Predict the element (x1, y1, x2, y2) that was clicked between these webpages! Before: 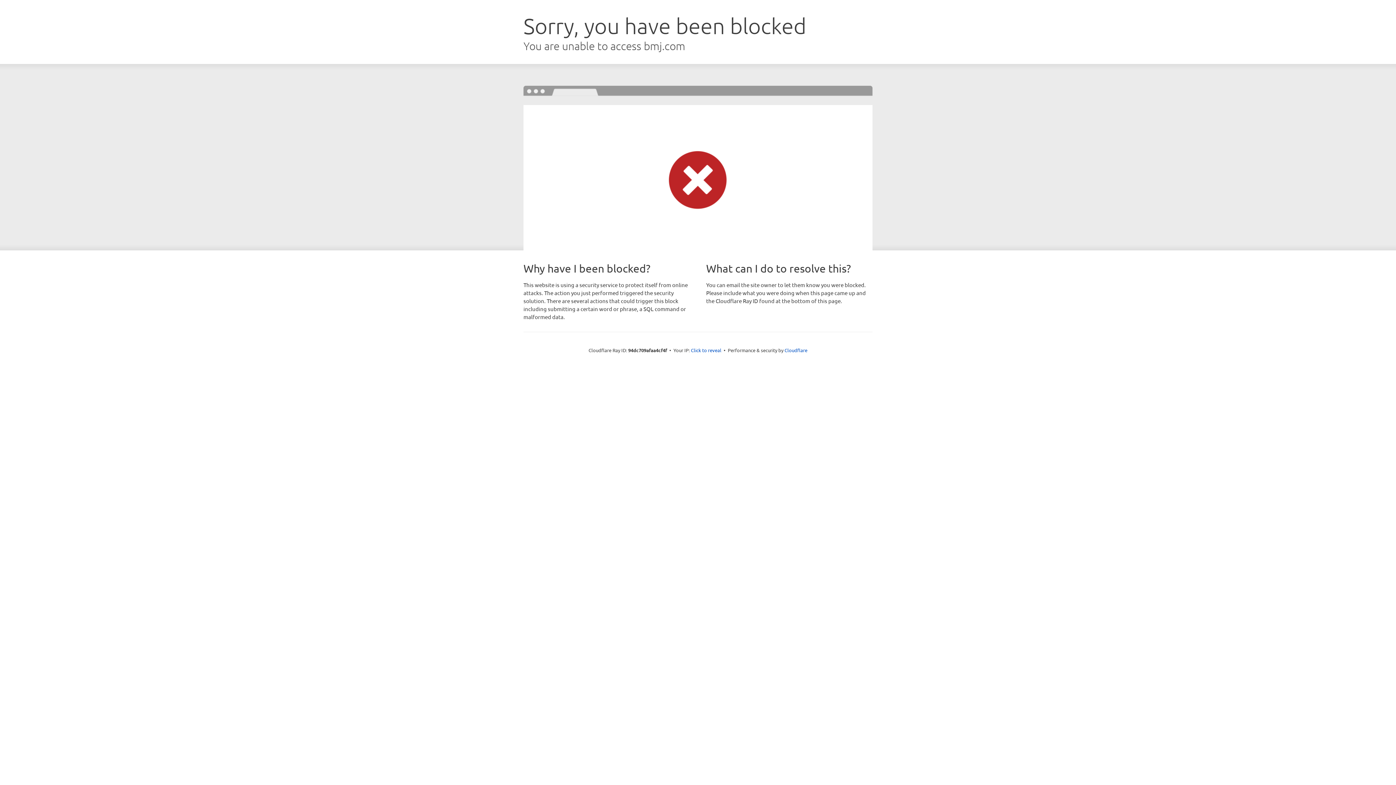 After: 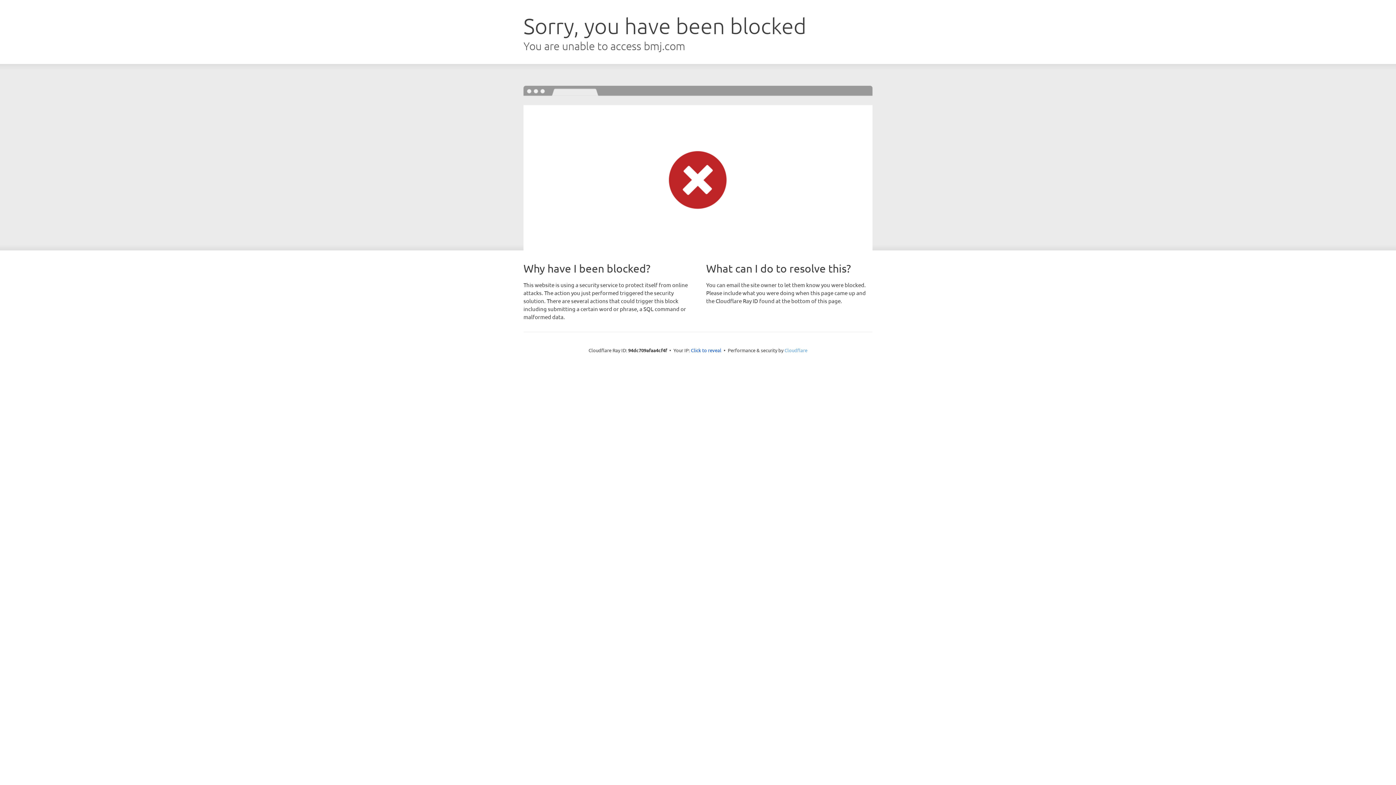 Action: bbox: (784, 347, 807, 353) label: Cloudflare